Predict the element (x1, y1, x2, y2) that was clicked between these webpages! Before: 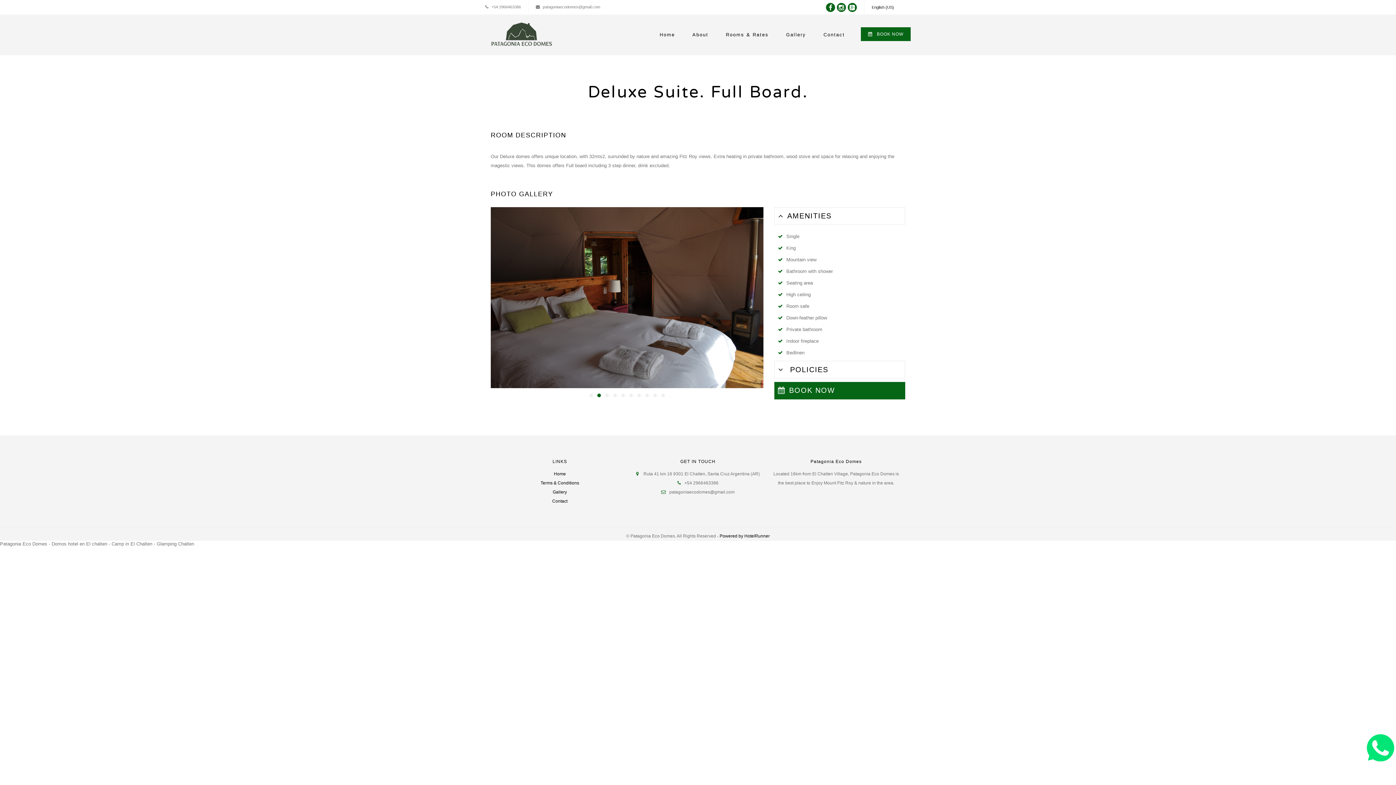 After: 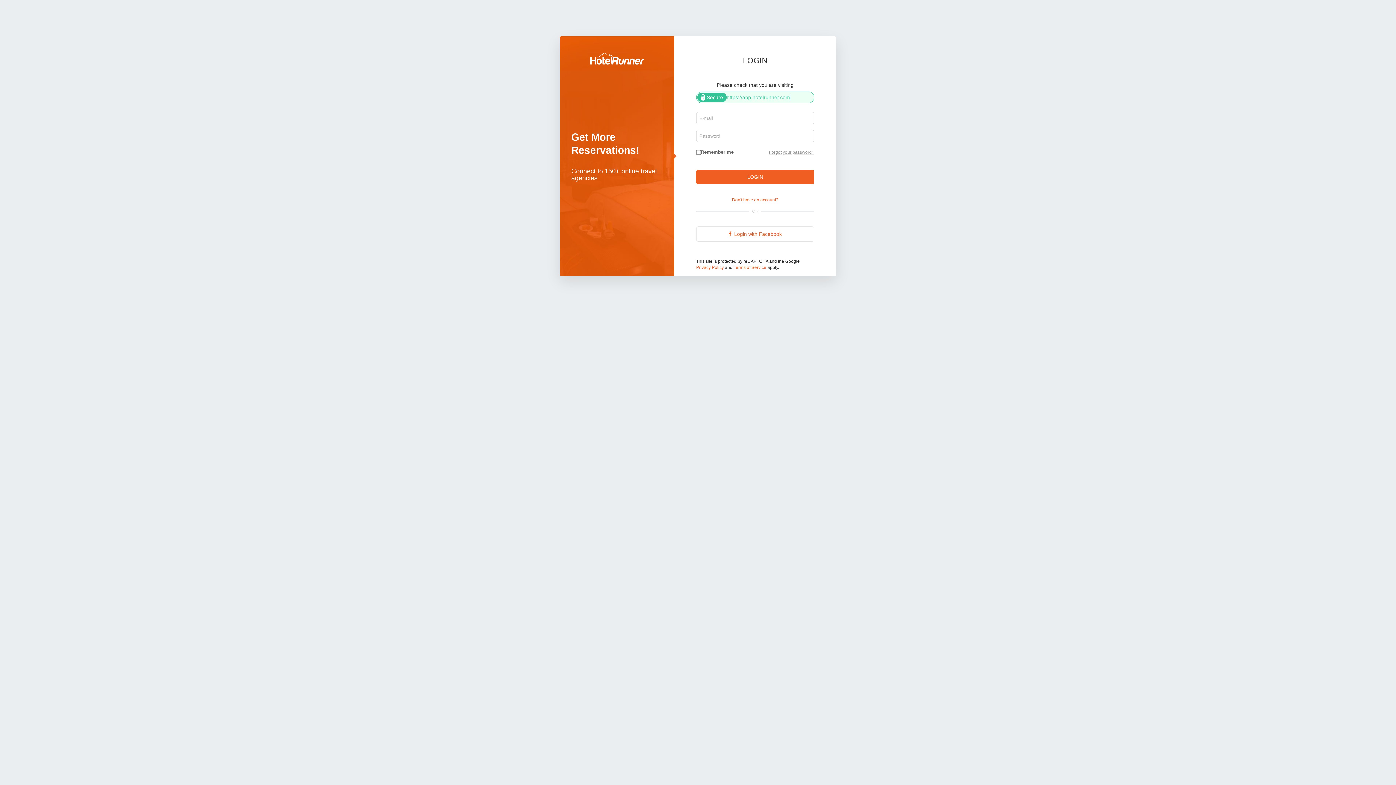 Action: bbox: (815, 14, 853, 55) label: Contact